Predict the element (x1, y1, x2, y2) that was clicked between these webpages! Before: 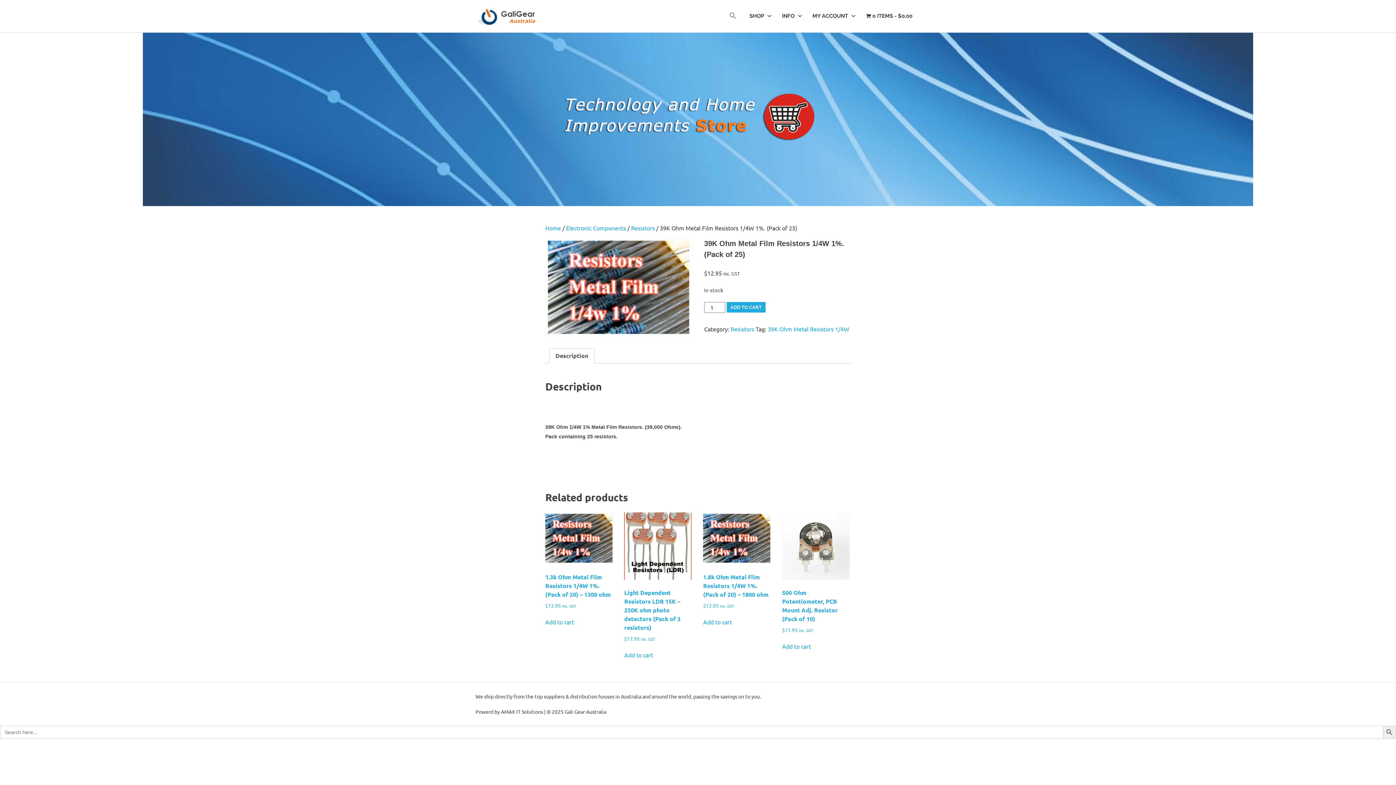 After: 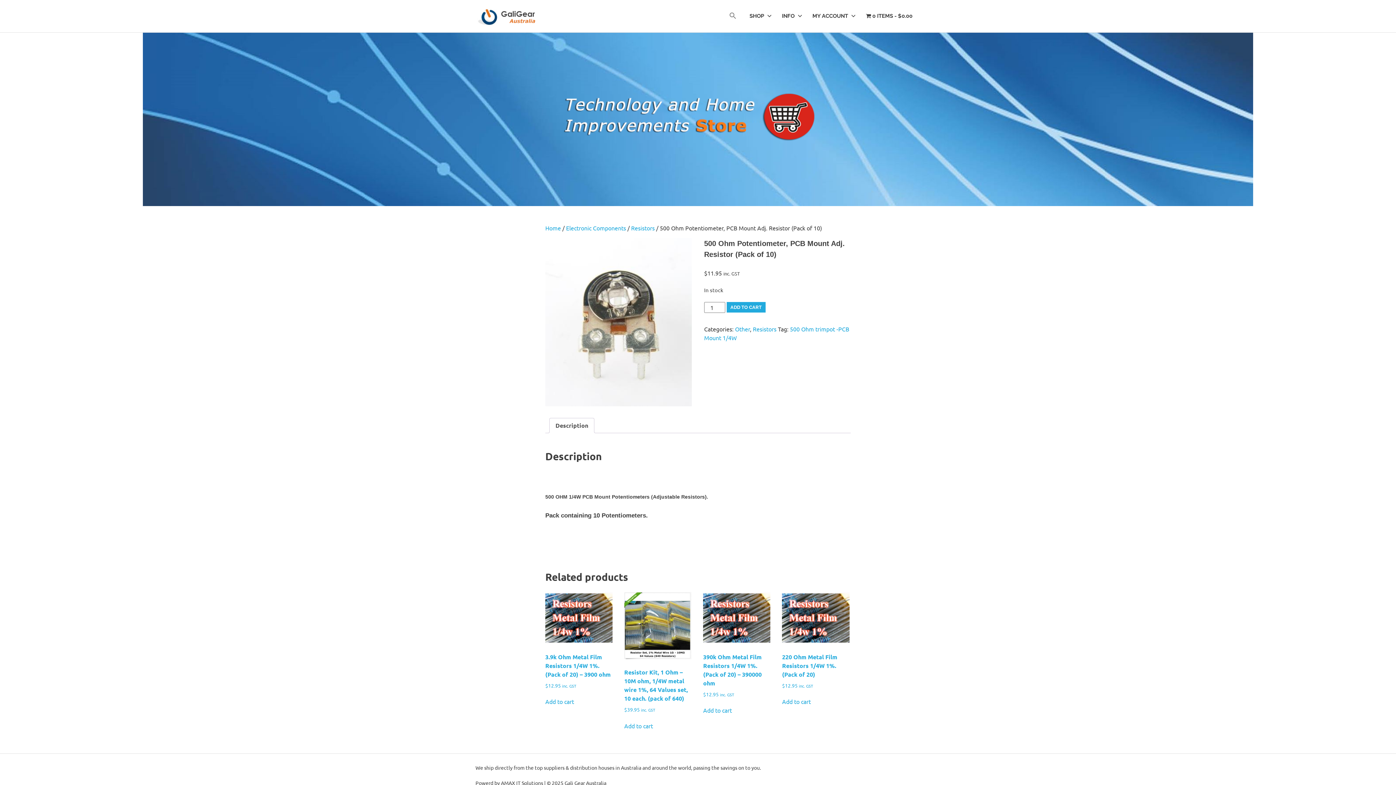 Action: bbox: (782, 512, 849, 633) label: 500 Ohm Potentiometer, PCB Mount Adj. Resistor (Pack of 10)
$11.95 inc. GST